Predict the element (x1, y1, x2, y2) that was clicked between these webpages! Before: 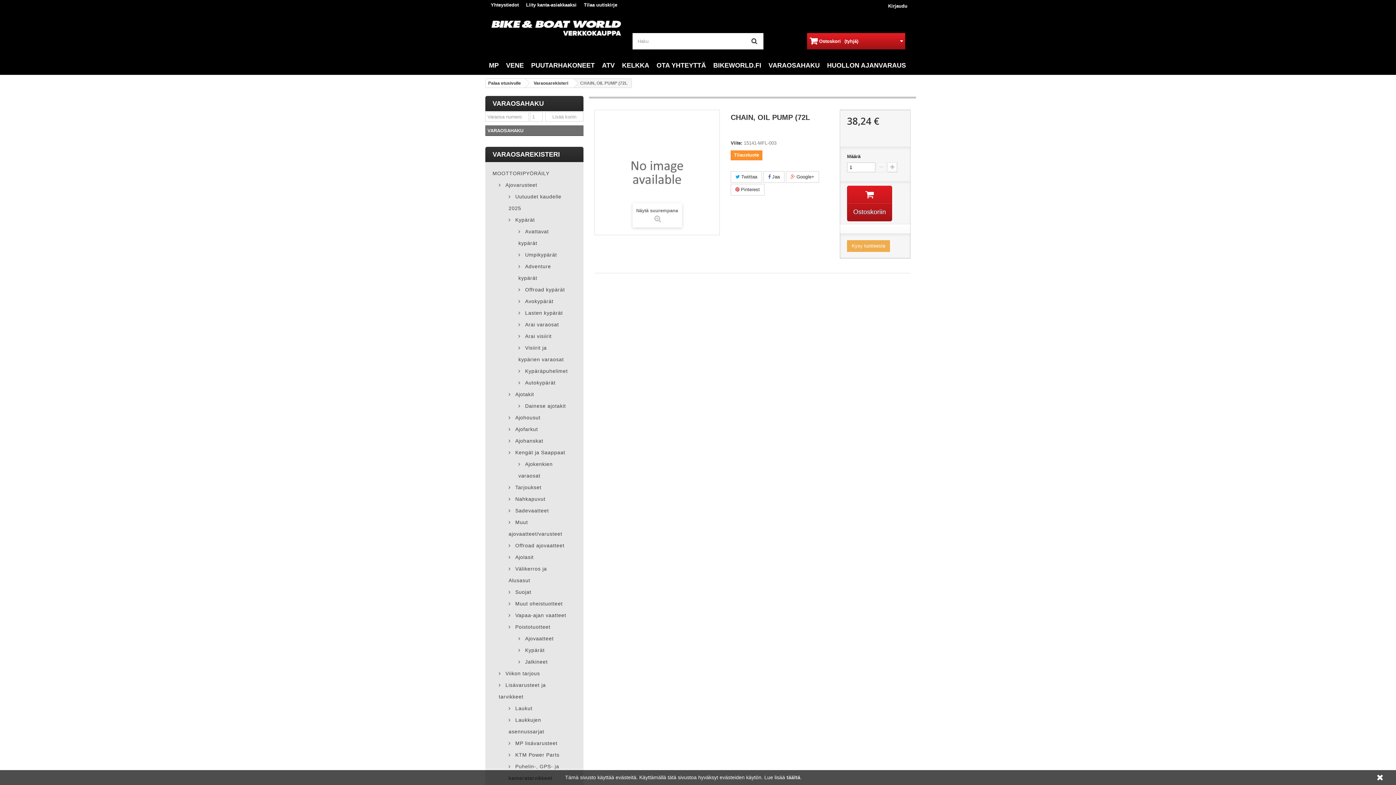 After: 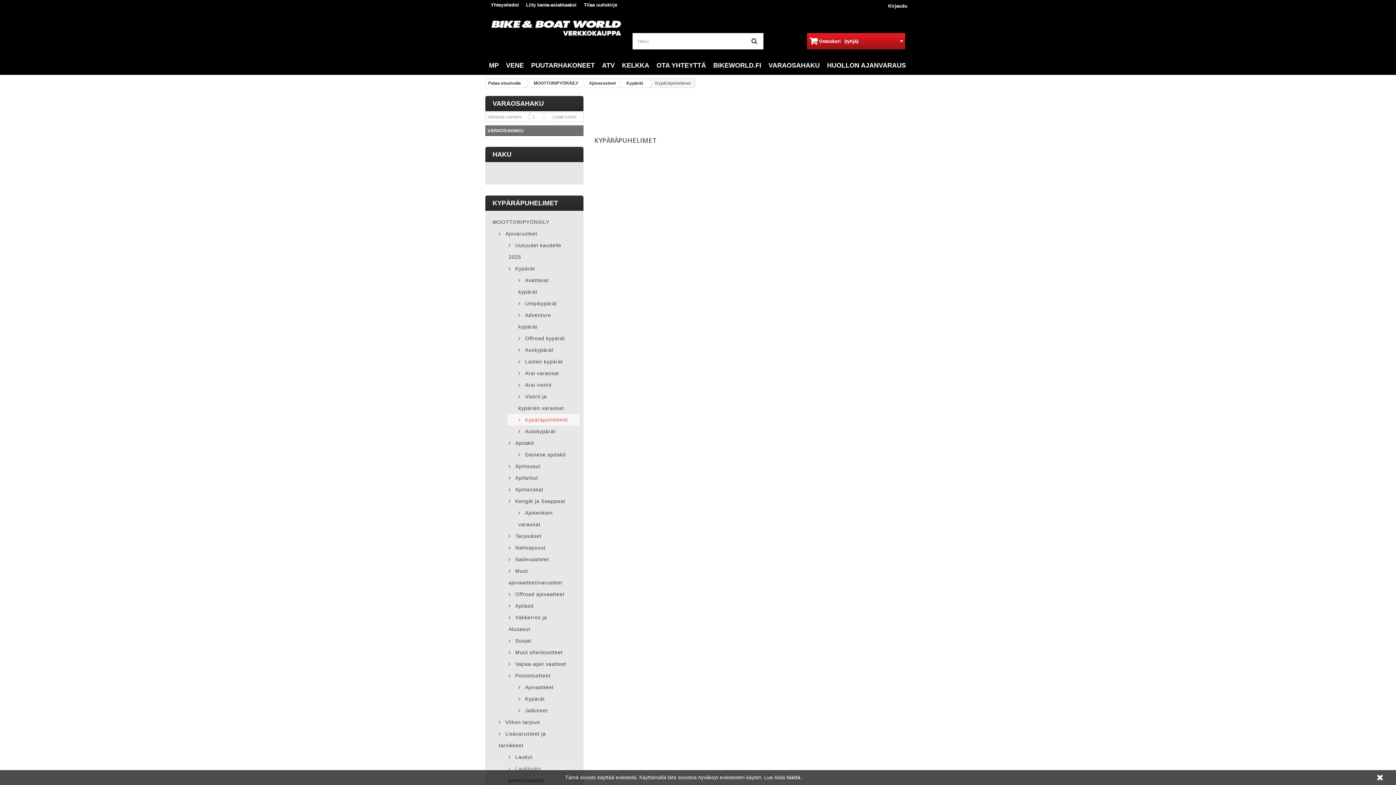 Action: label:  Kypäräpuhelimet bbox: (507, 365, 580, 377)